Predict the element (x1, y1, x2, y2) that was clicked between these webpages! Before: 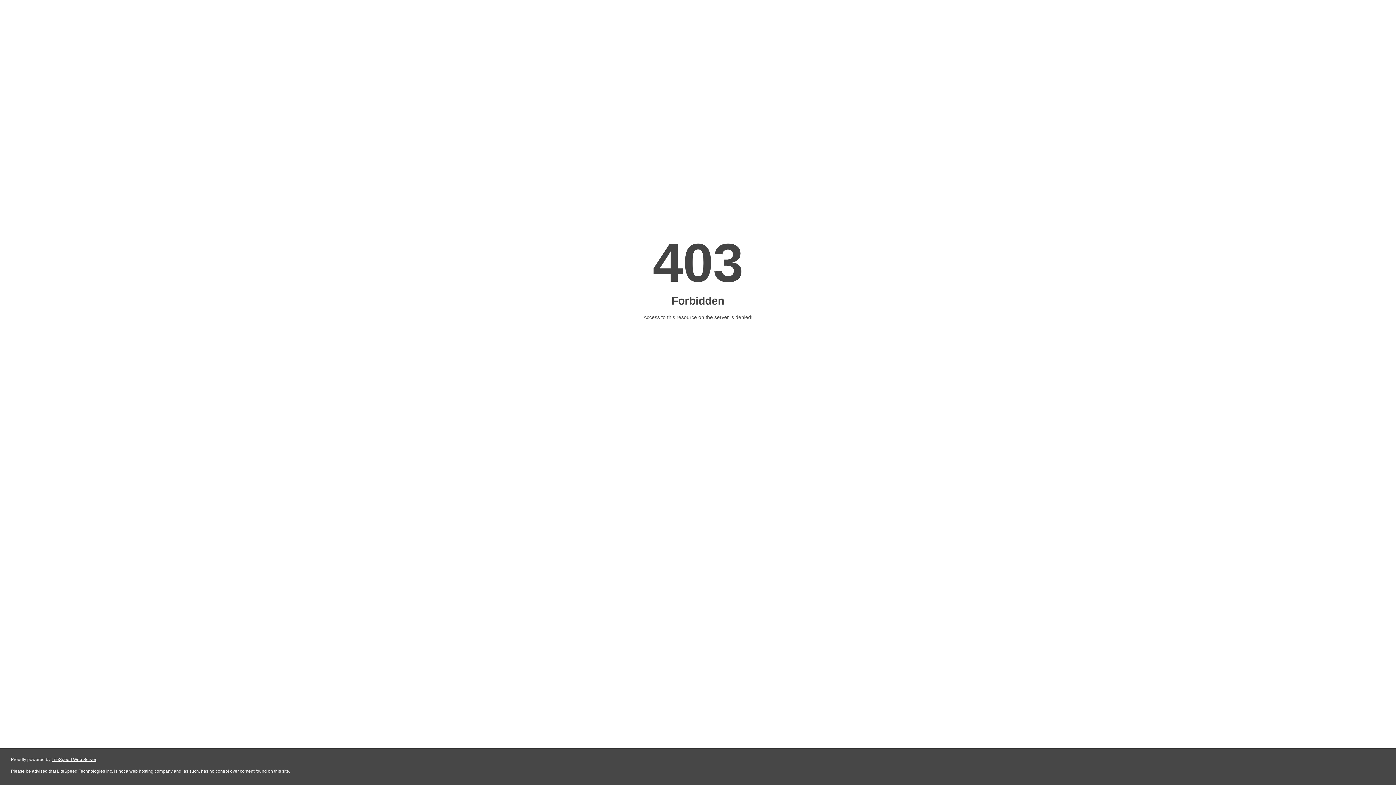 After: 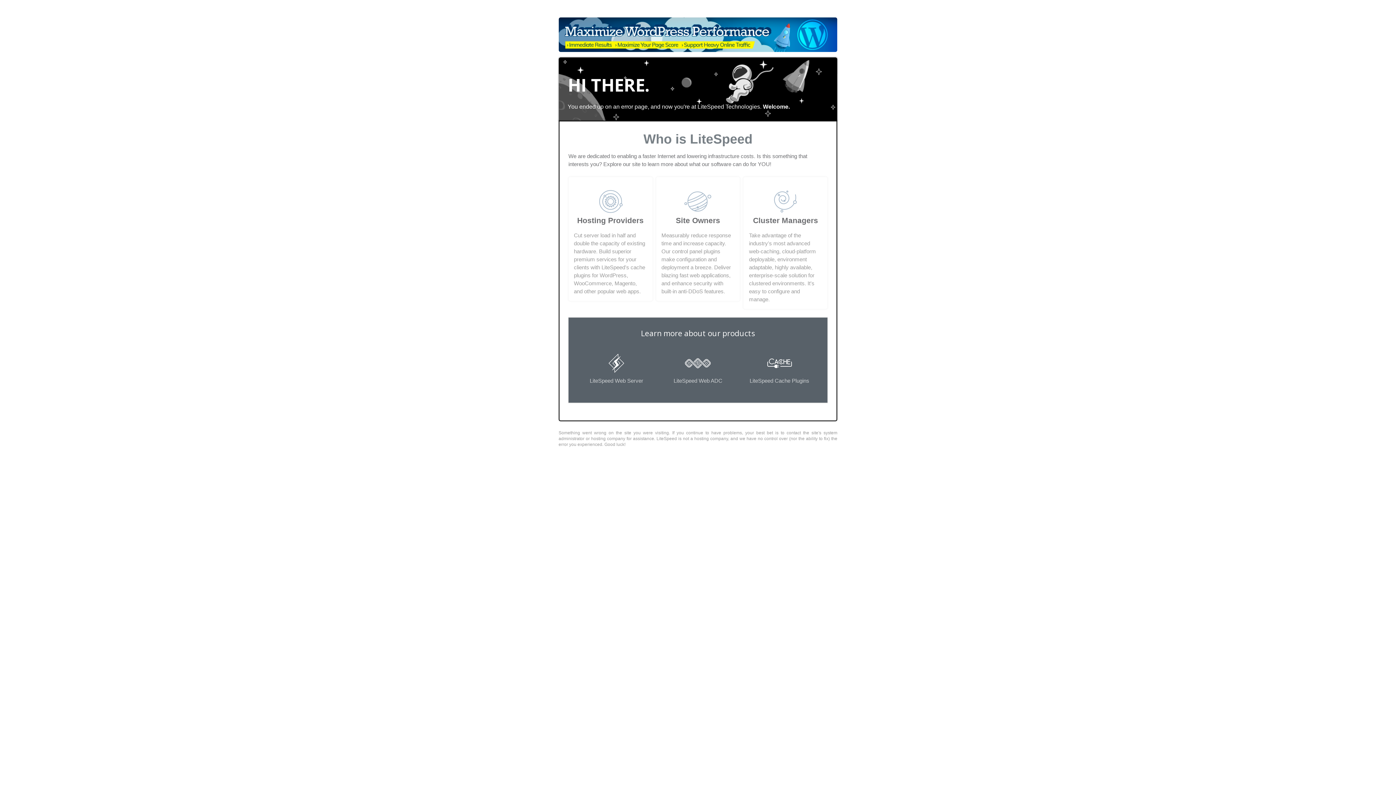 Action: bbox: (51, 757, 96, 762) label: LiteSpeed Web Server